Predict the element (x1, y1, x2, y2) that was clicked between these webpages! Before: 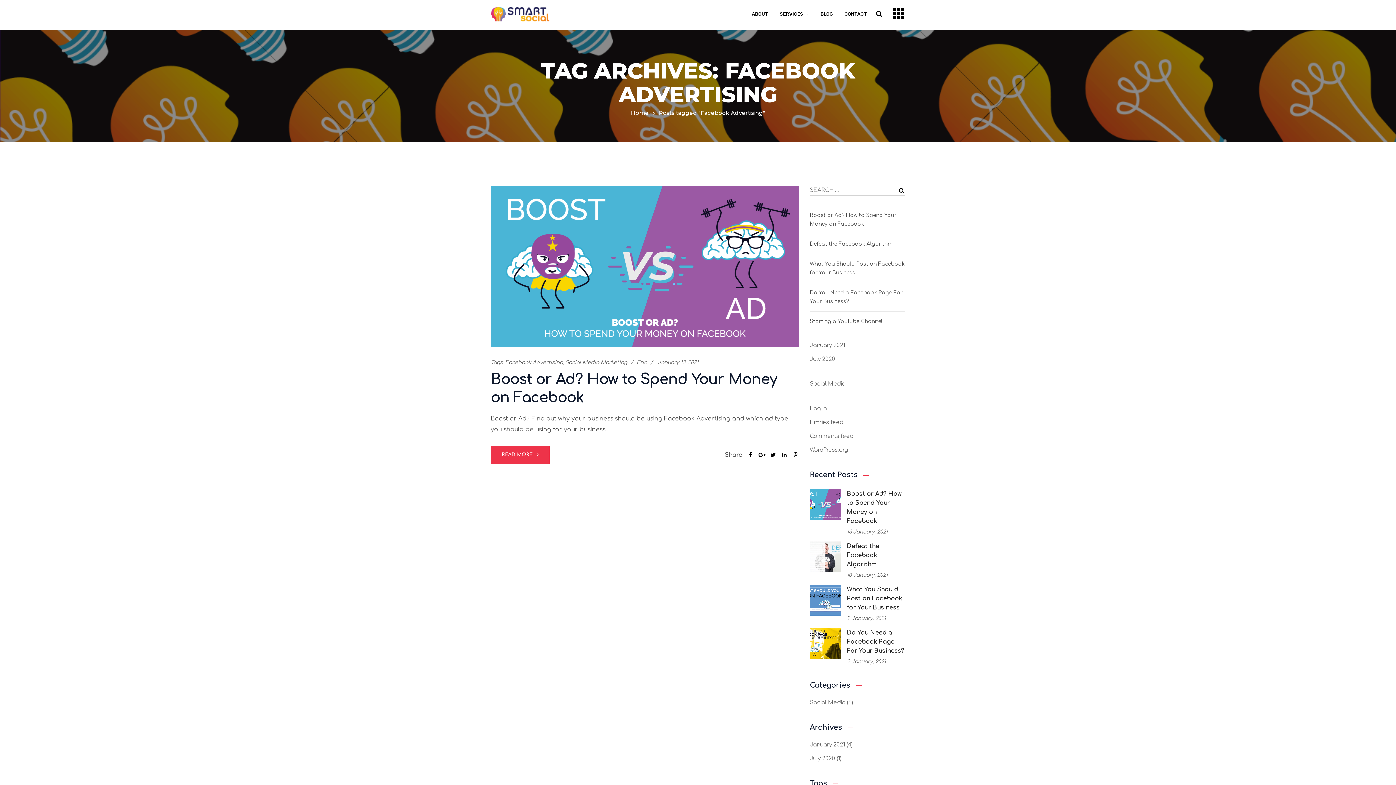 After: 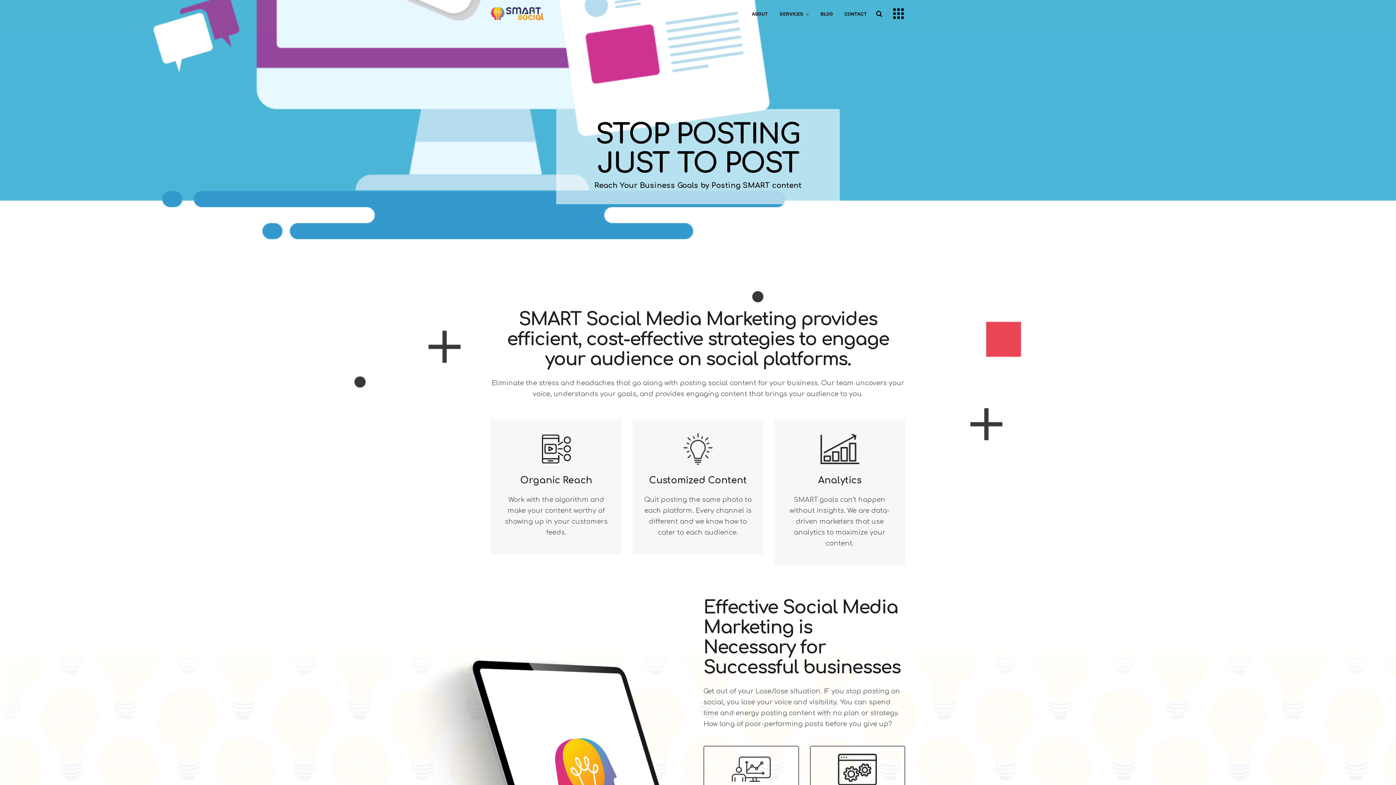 Action: label: Home bbox: (631, 109, 648, 116)